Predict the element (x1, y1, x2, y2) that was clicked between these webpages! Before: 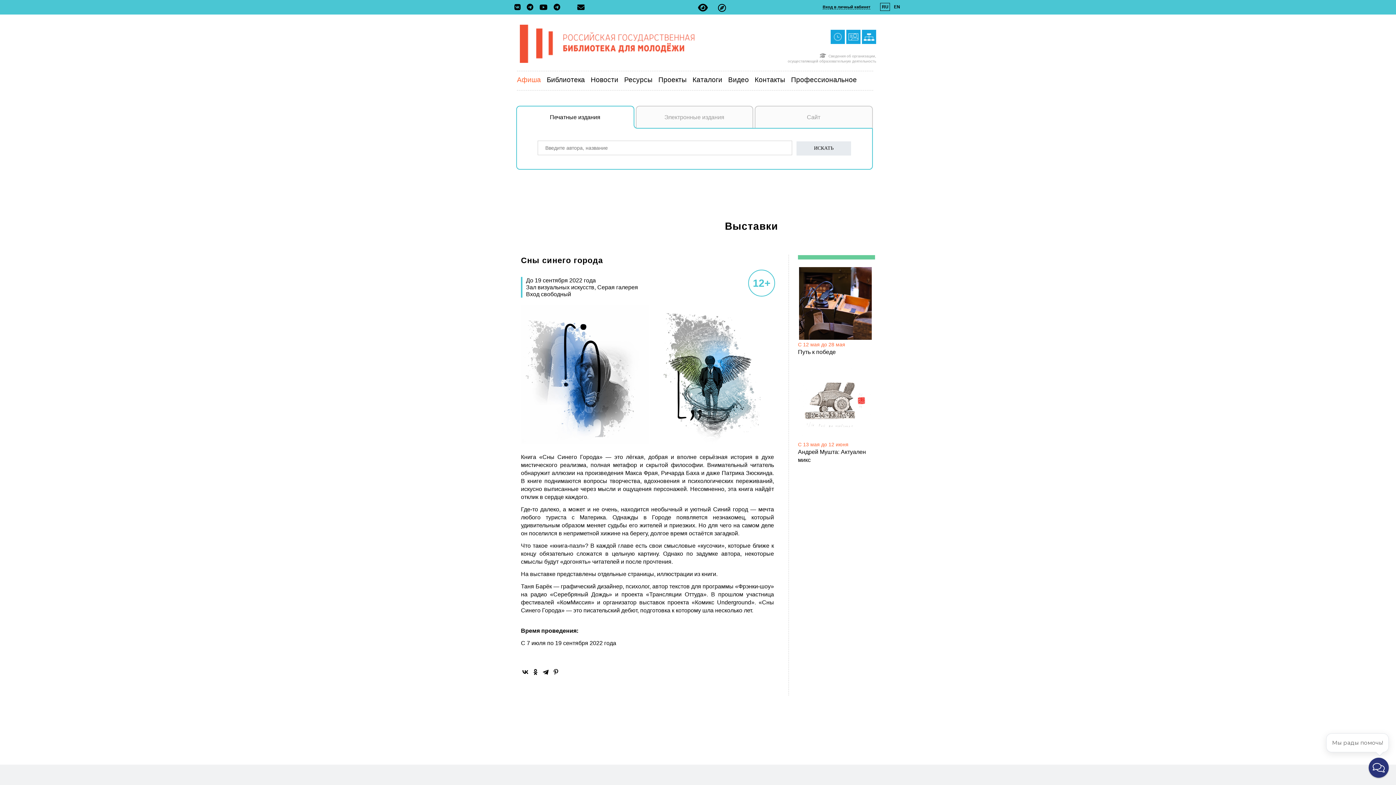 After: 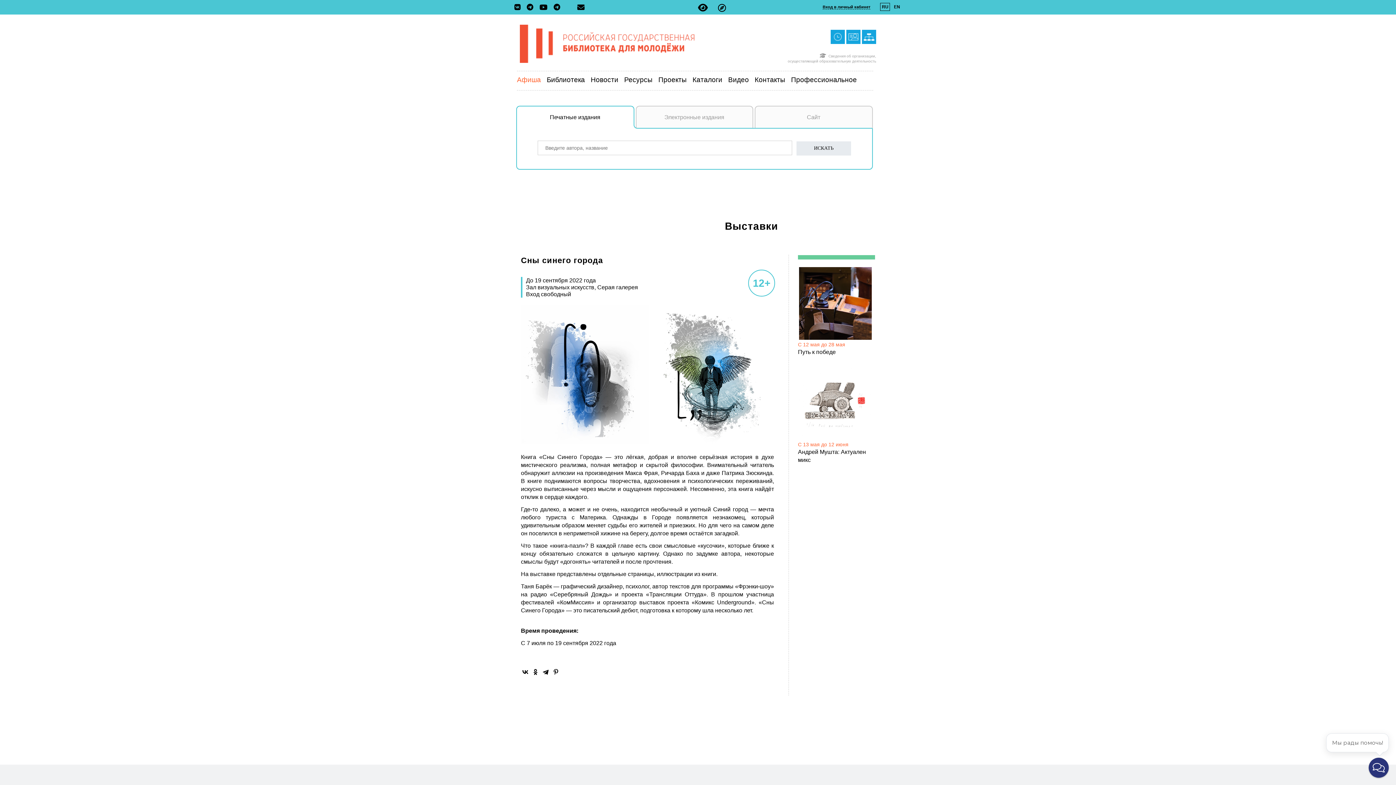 Action: bbox: (516, 105, 634, 128) label: Печатные издания